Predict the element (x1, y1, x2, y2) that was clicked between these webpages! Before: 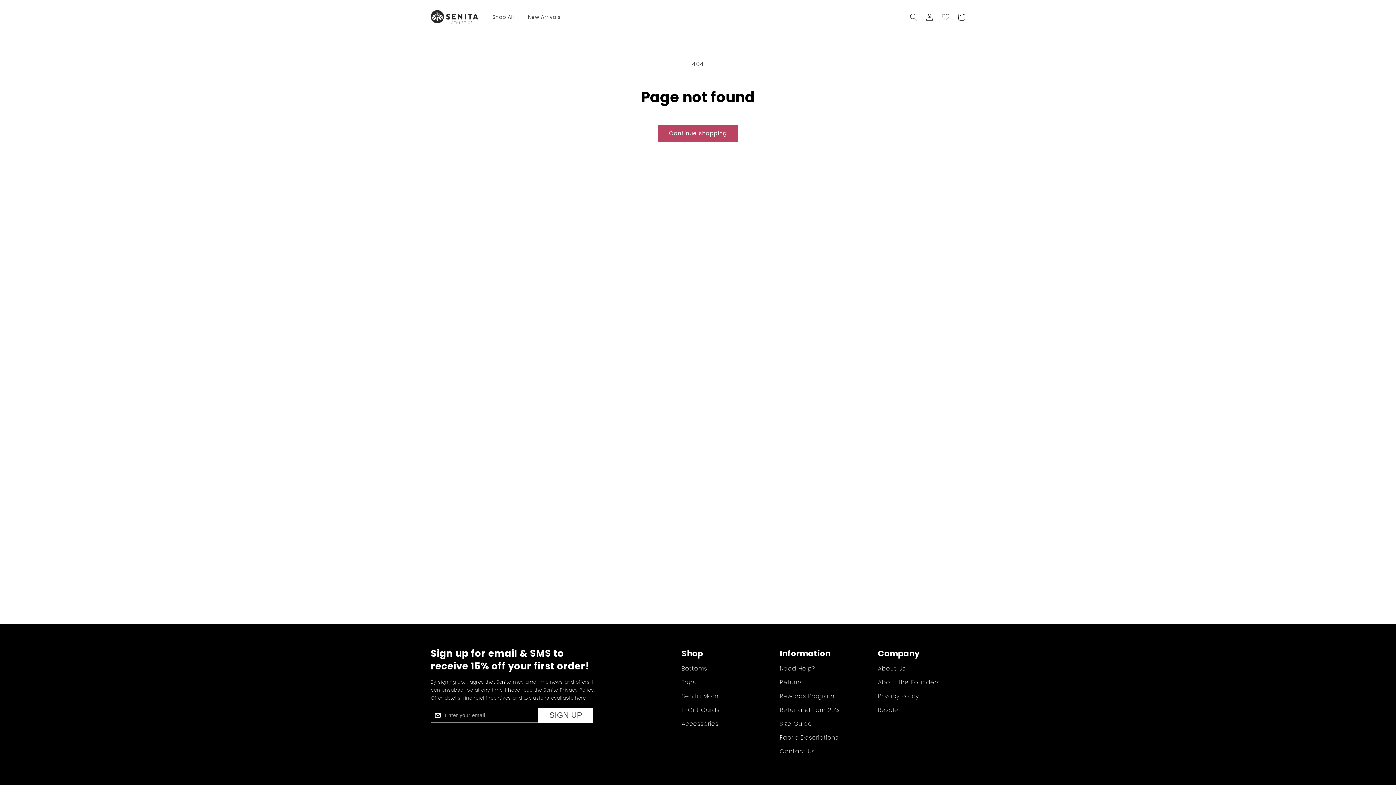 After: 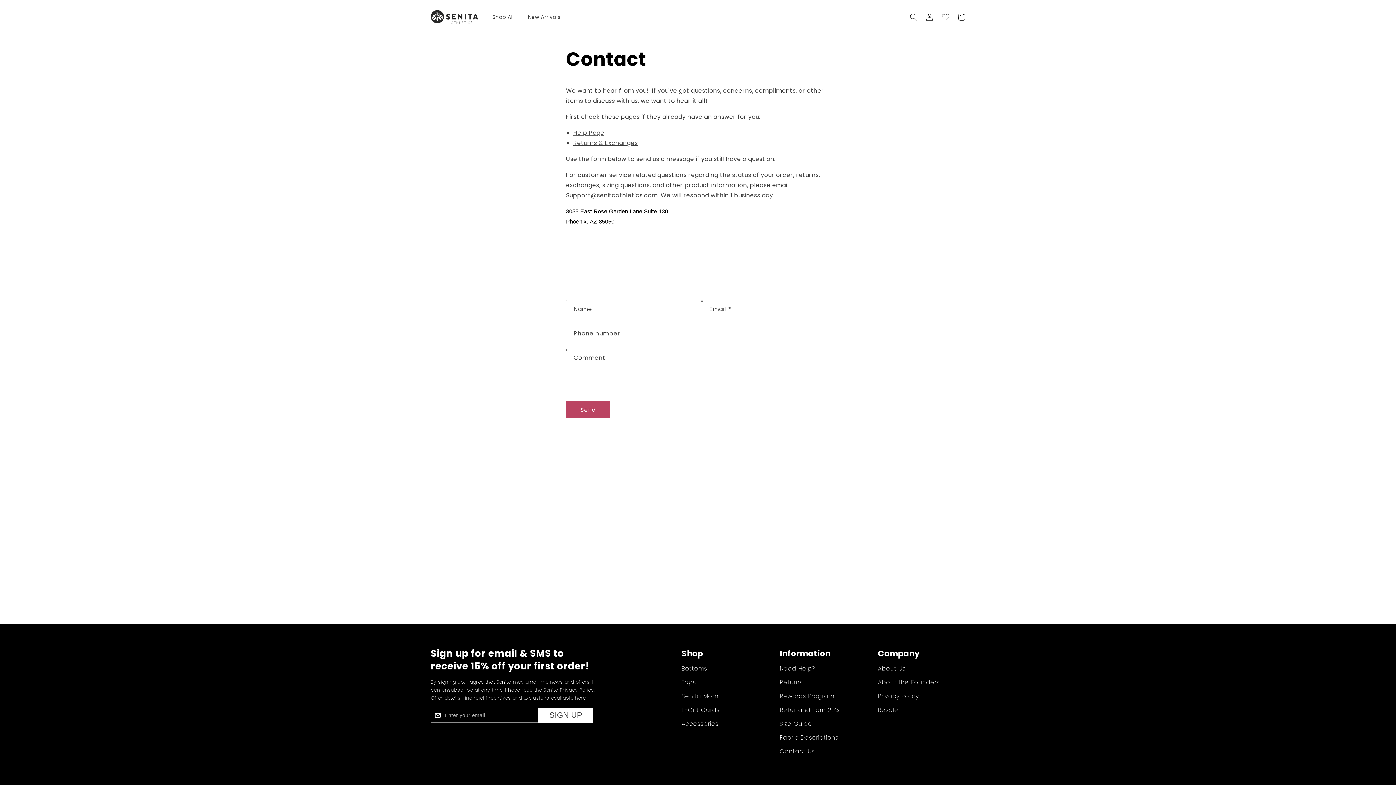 Action: label: Contact Us bbox: (780, 745, 814, 758)